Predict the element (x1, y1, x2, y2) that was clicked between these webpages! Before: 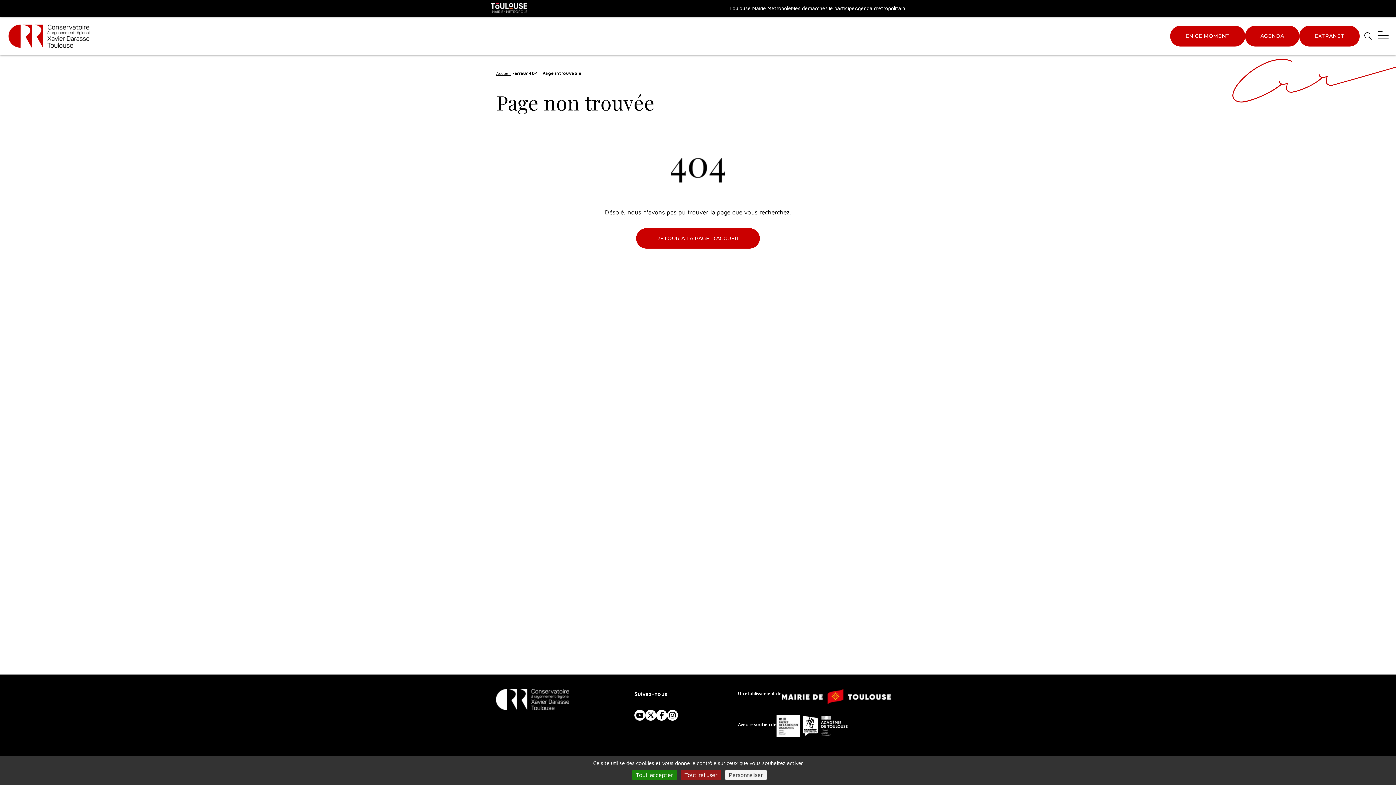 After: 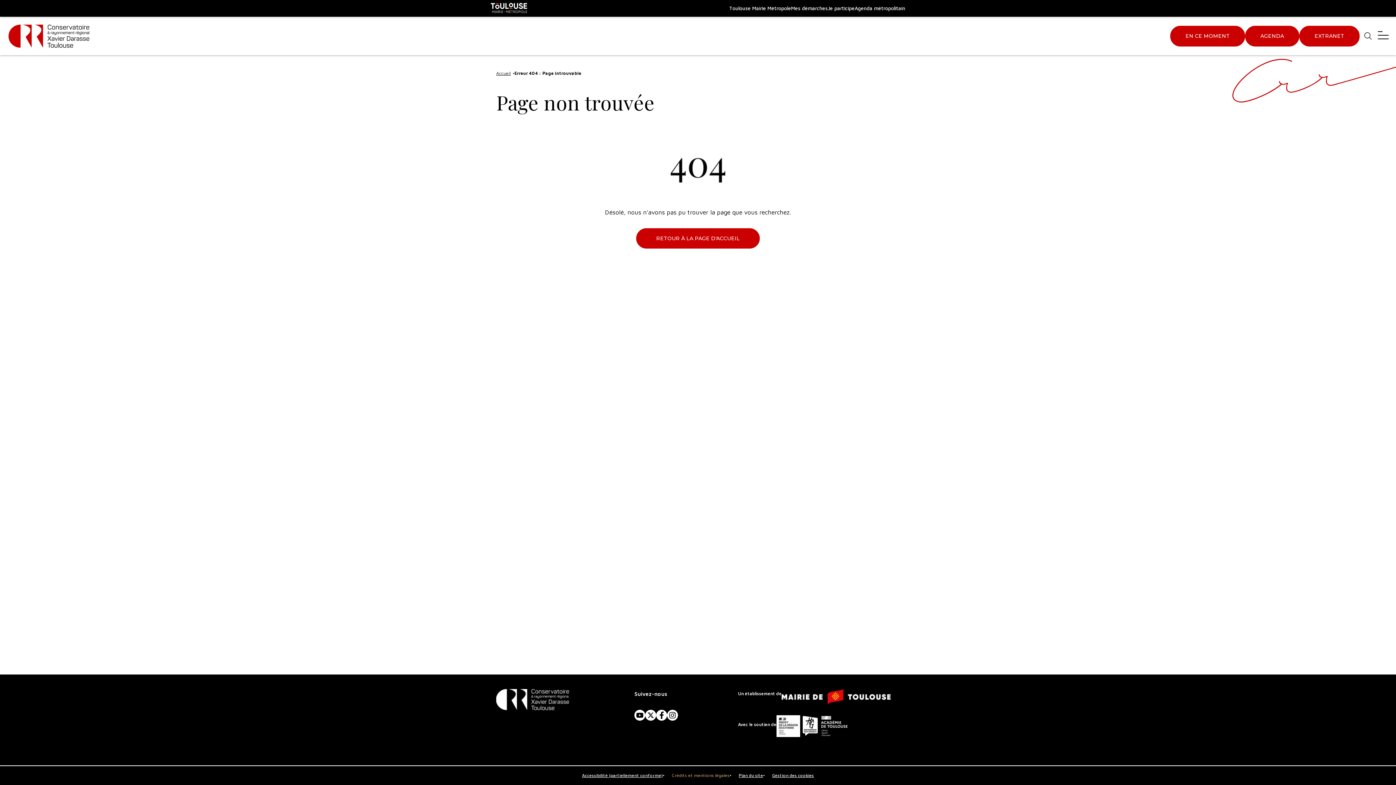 Action: label: Cookies : Tout refuser bbox: (680, 770, 721, 780)